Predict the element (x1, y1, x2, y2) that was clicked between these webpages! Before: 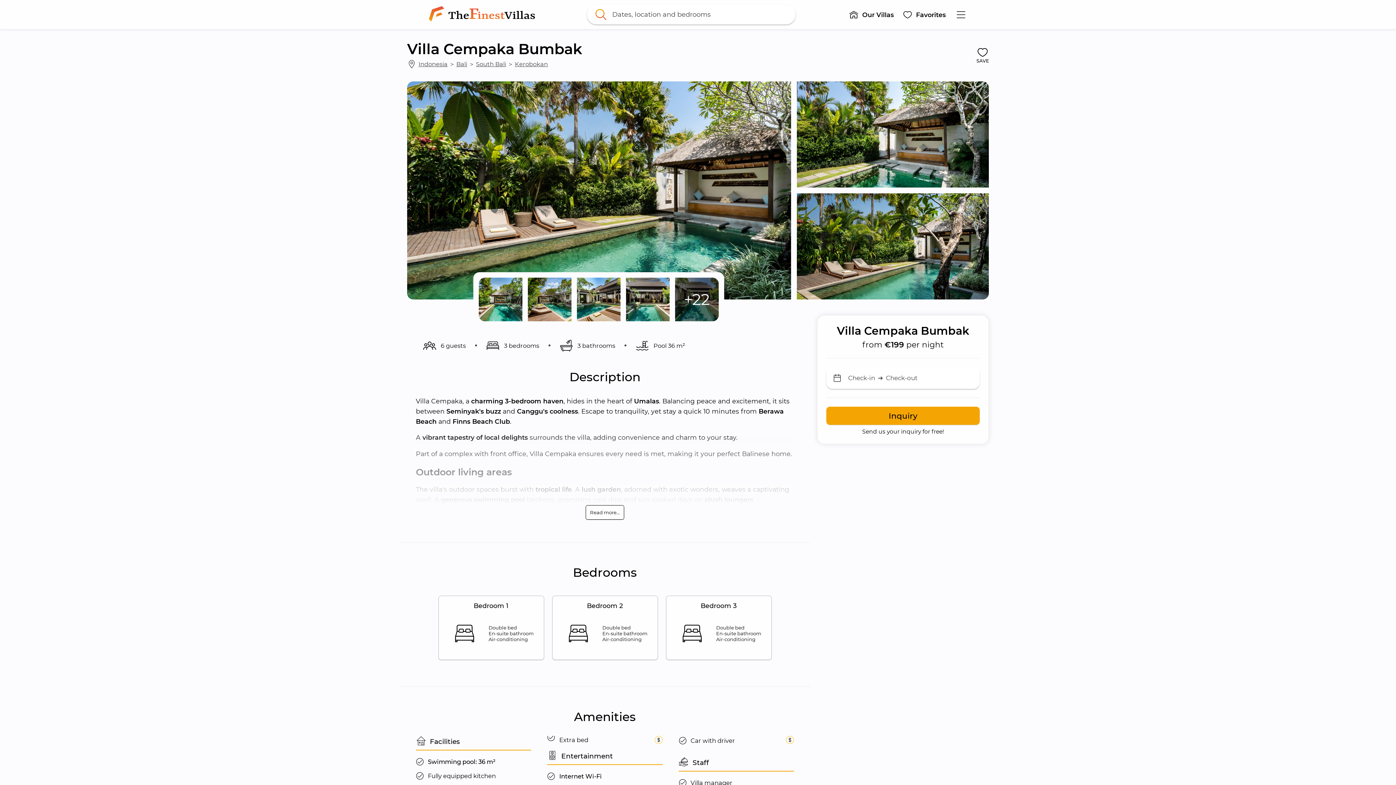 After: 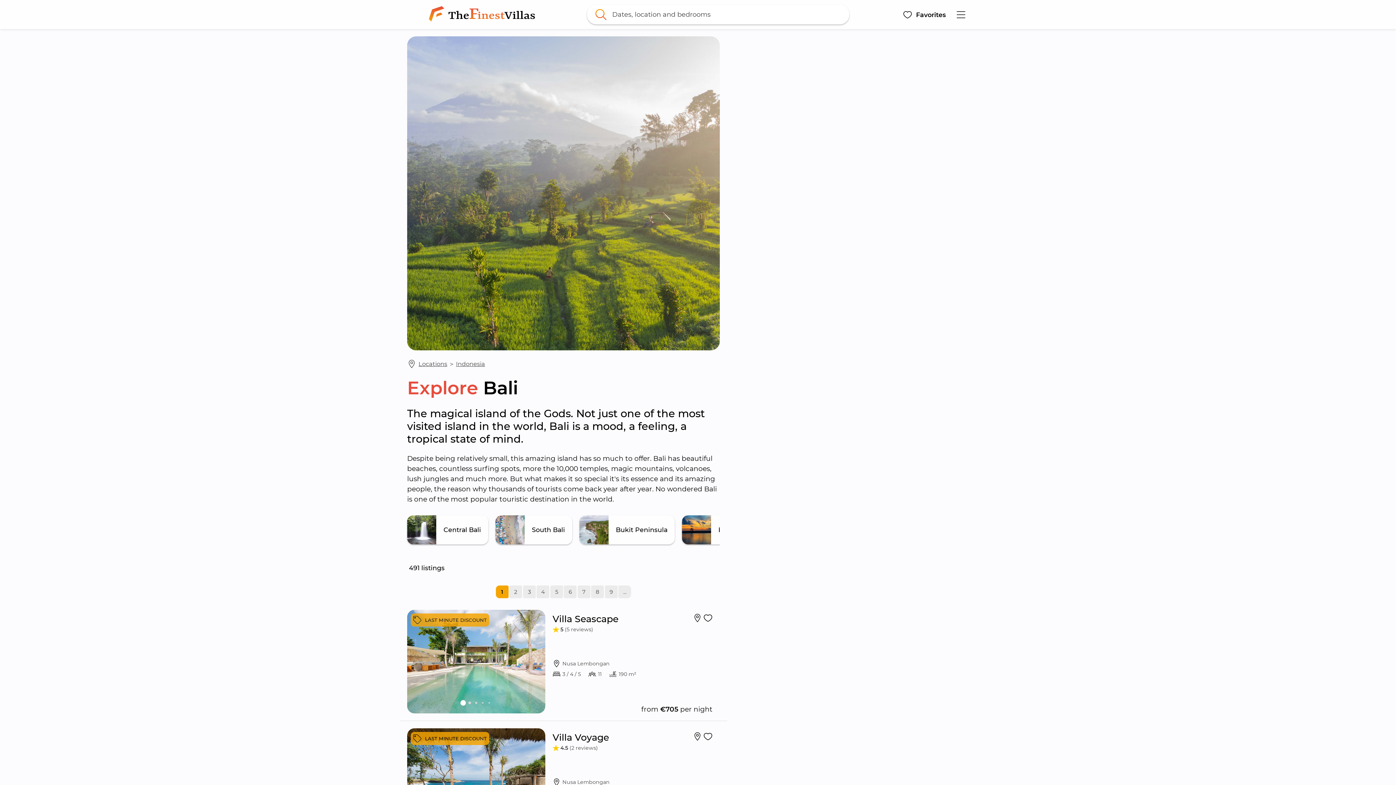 Action: label: Bali bbox: (456, 60, 467, 68)